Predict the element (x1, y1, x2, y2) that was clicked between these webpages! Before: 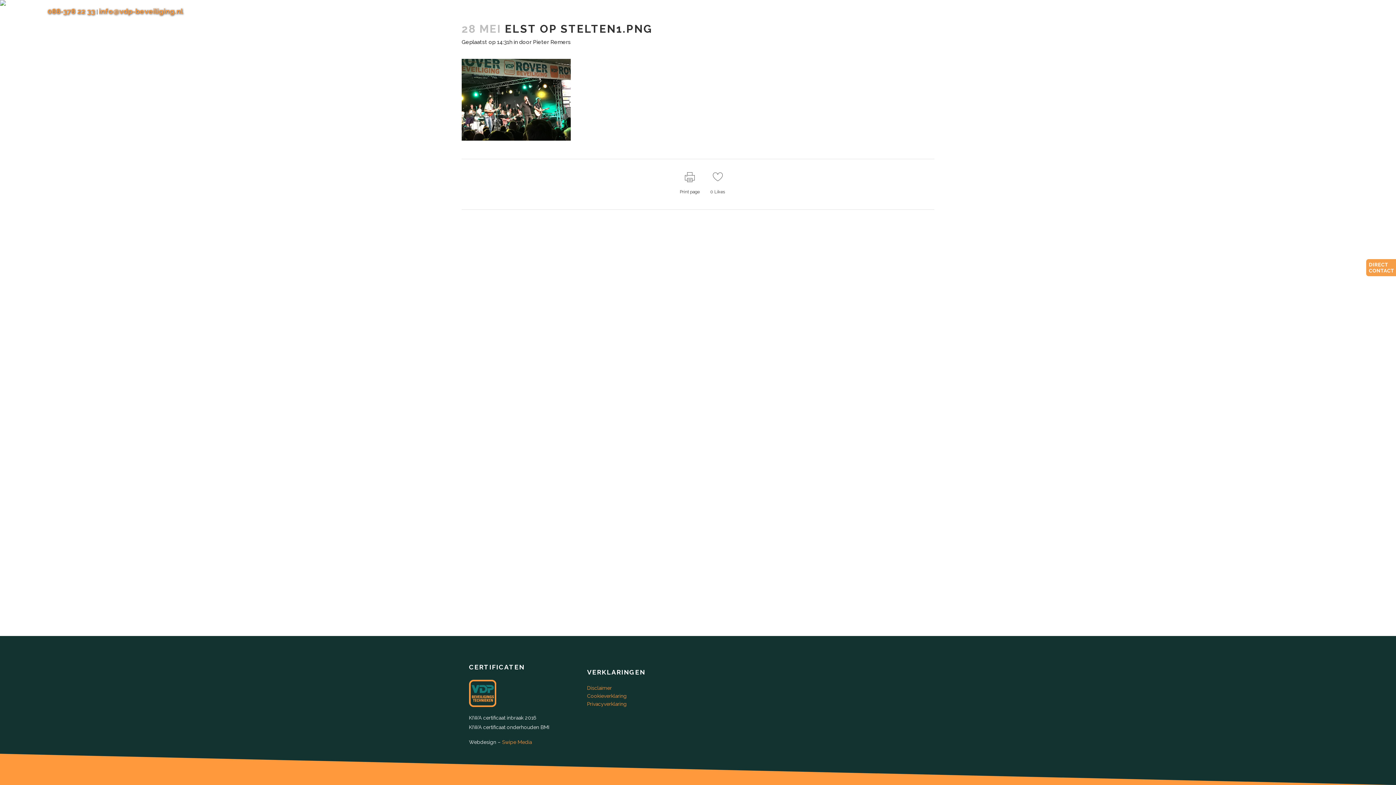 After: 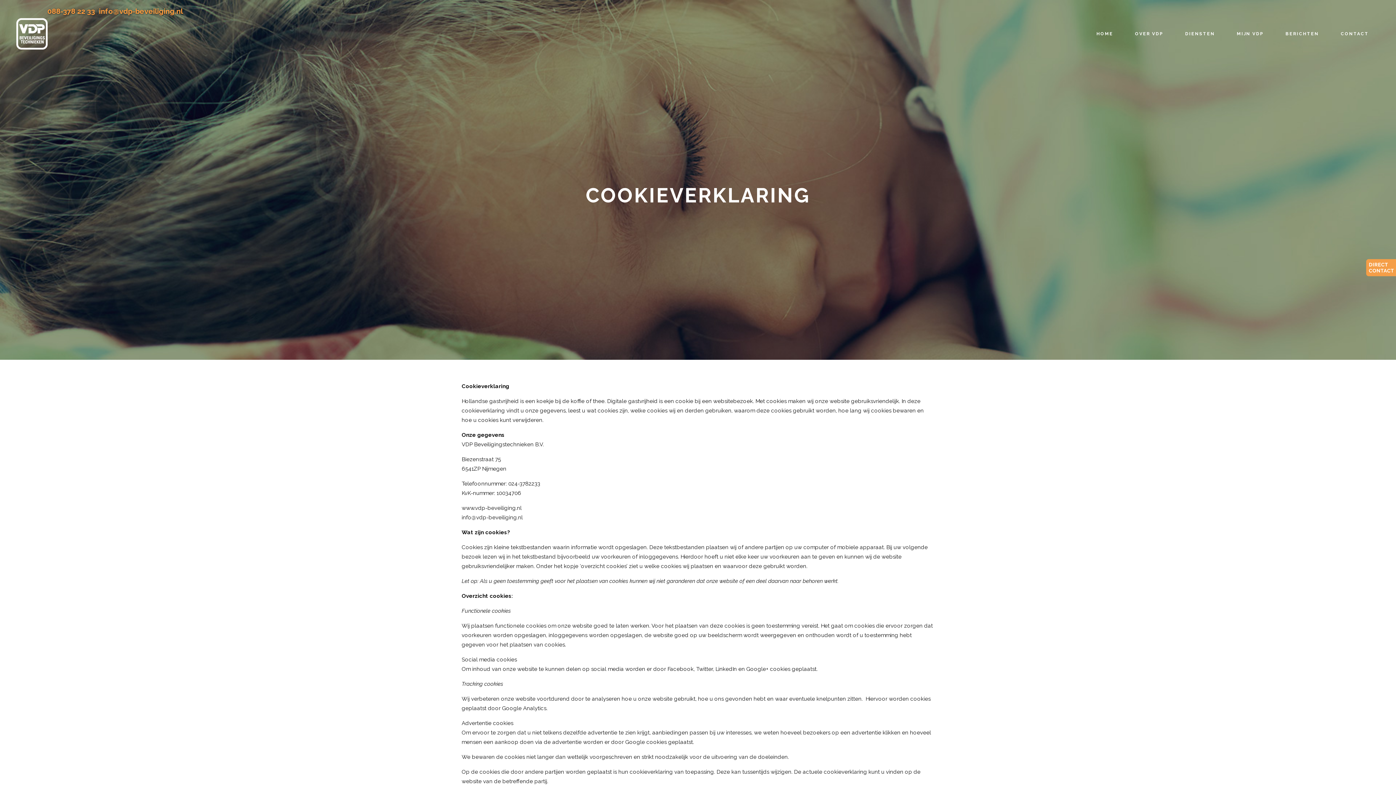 Action: bbox: (587, 692, 698, 700) label: Cookieverklaring